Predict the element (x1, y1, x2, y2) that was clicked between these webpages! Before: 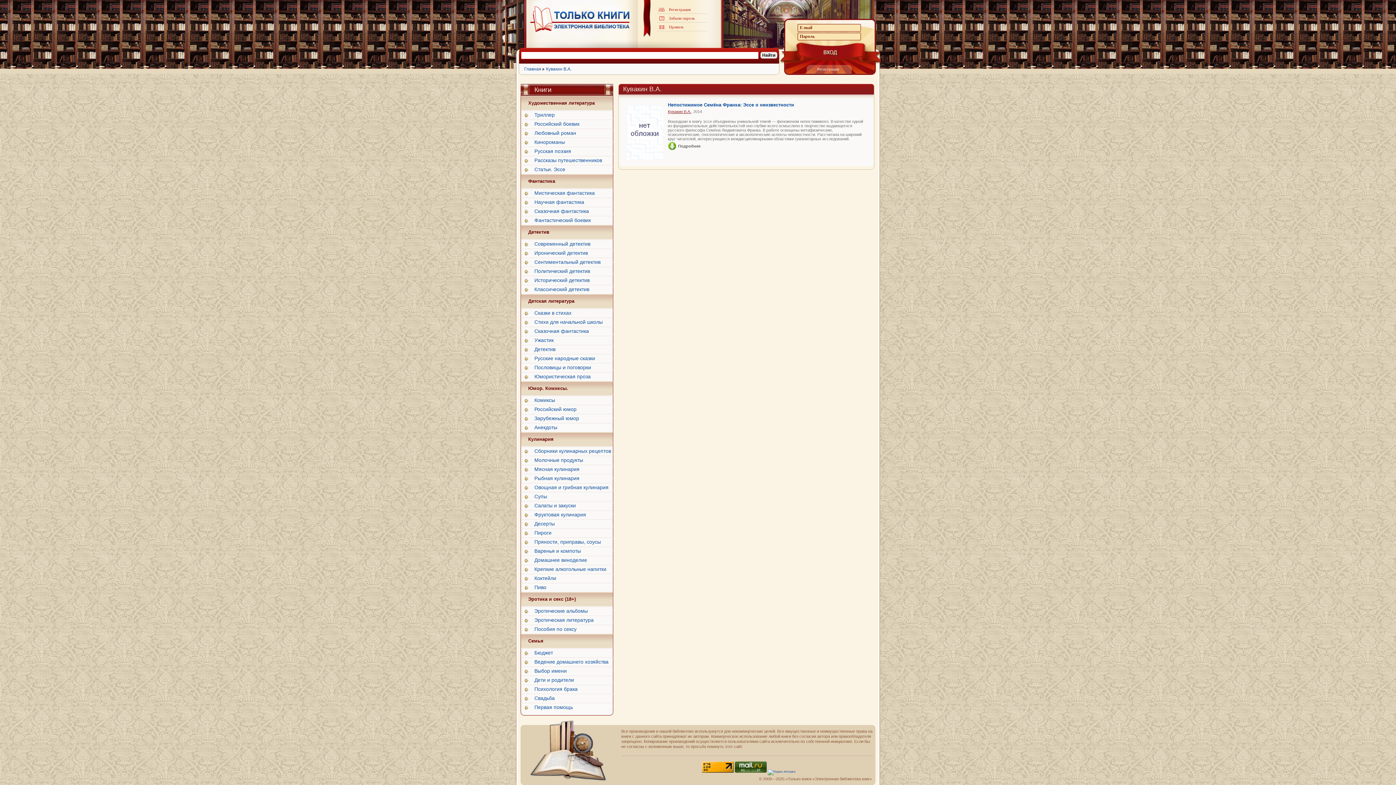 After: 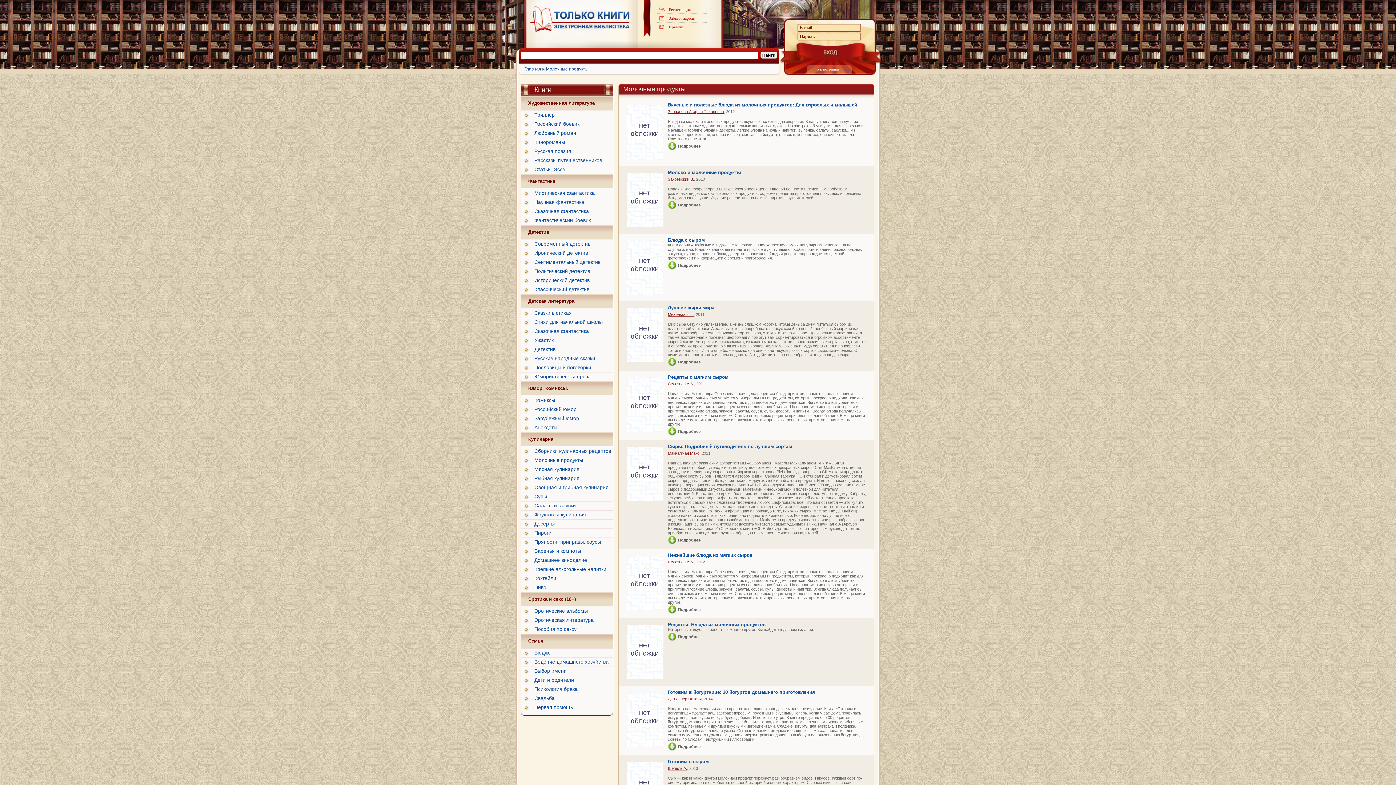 Action: label: Молочные продукты bbox: (521, 456, 613, 465)